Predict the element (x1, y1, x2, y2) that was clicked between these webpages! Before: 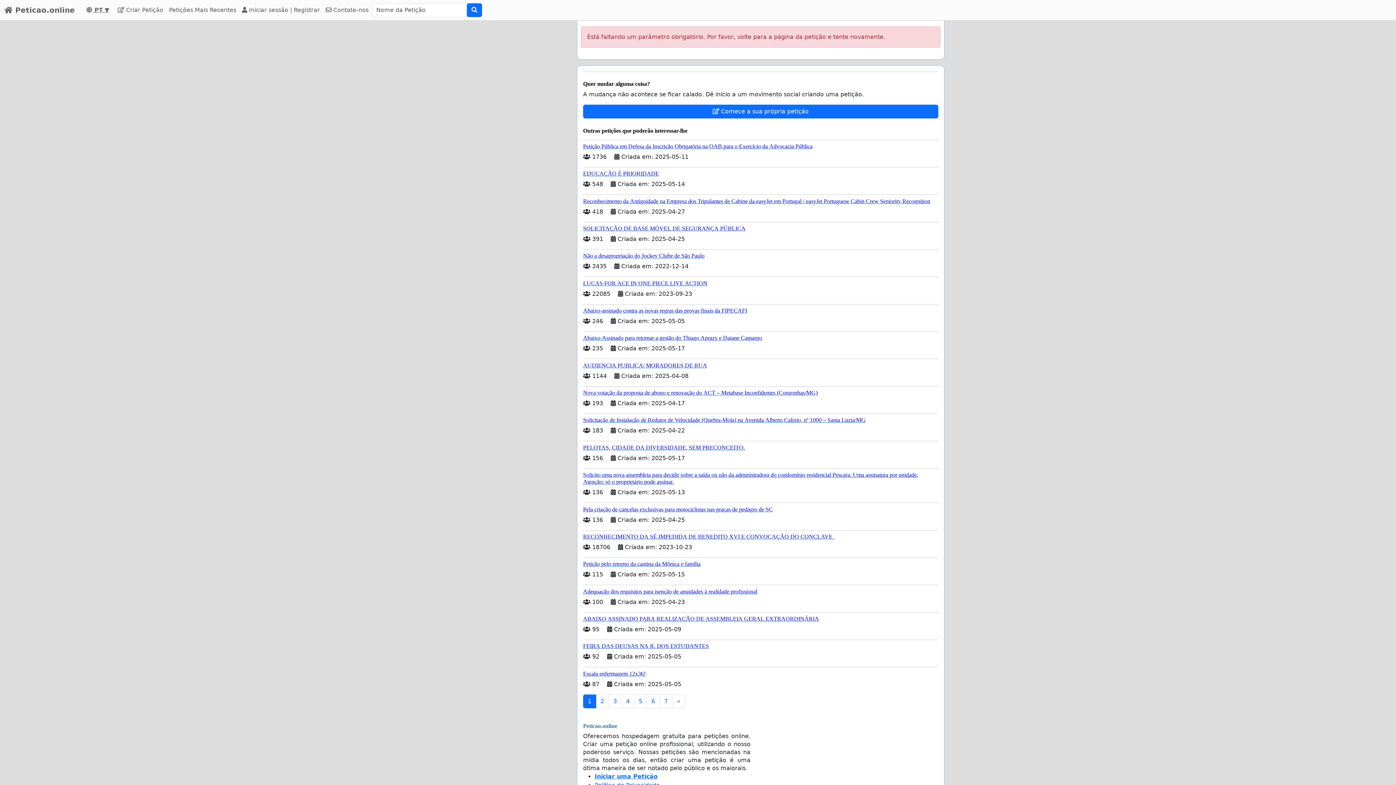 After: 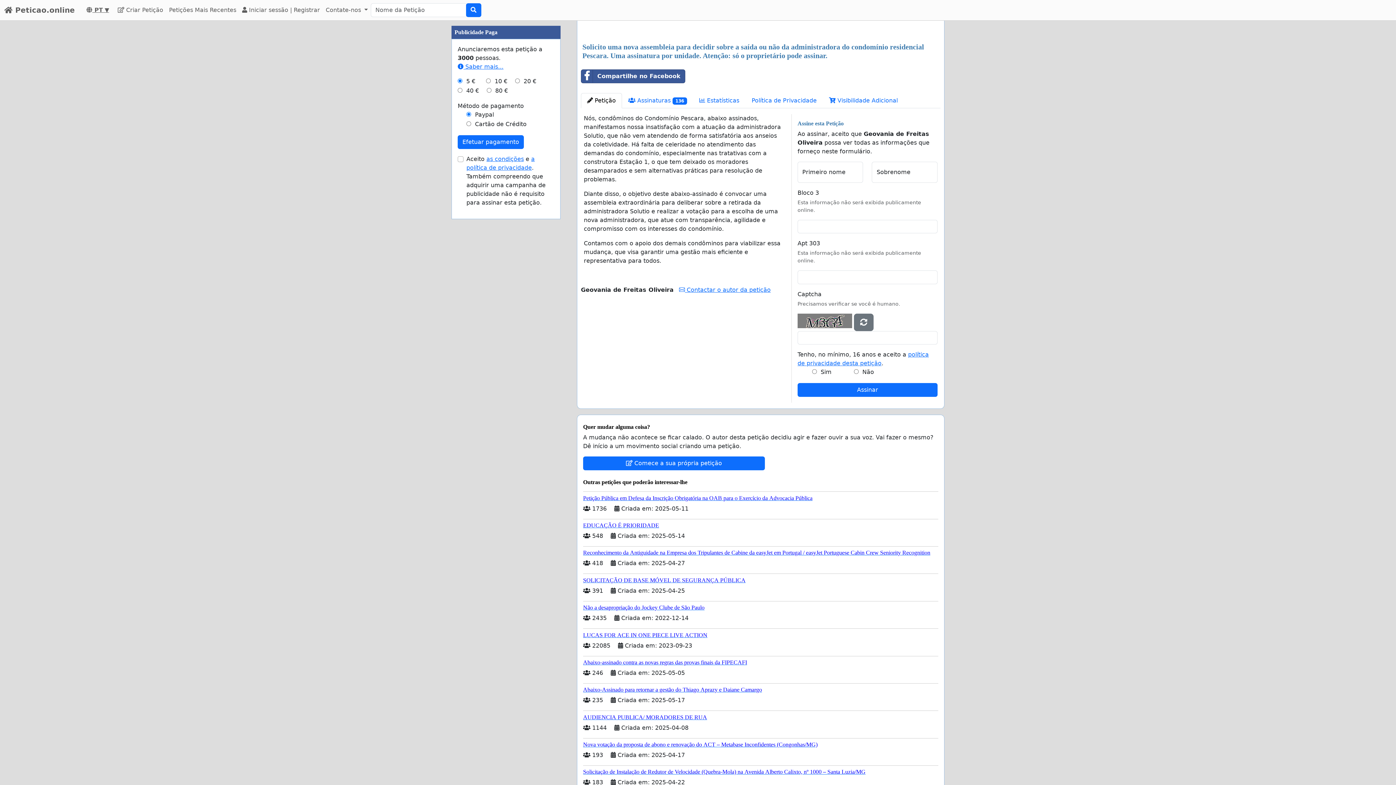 Action: bbox: (583, 468, 938, 485) label: Solicito uma nova assembleia para decidir sobre a saída ou não da administradora do condomínio residencial Pescara. Uma assinatura por unidade. Atenção: só o proprietário pode assinar.